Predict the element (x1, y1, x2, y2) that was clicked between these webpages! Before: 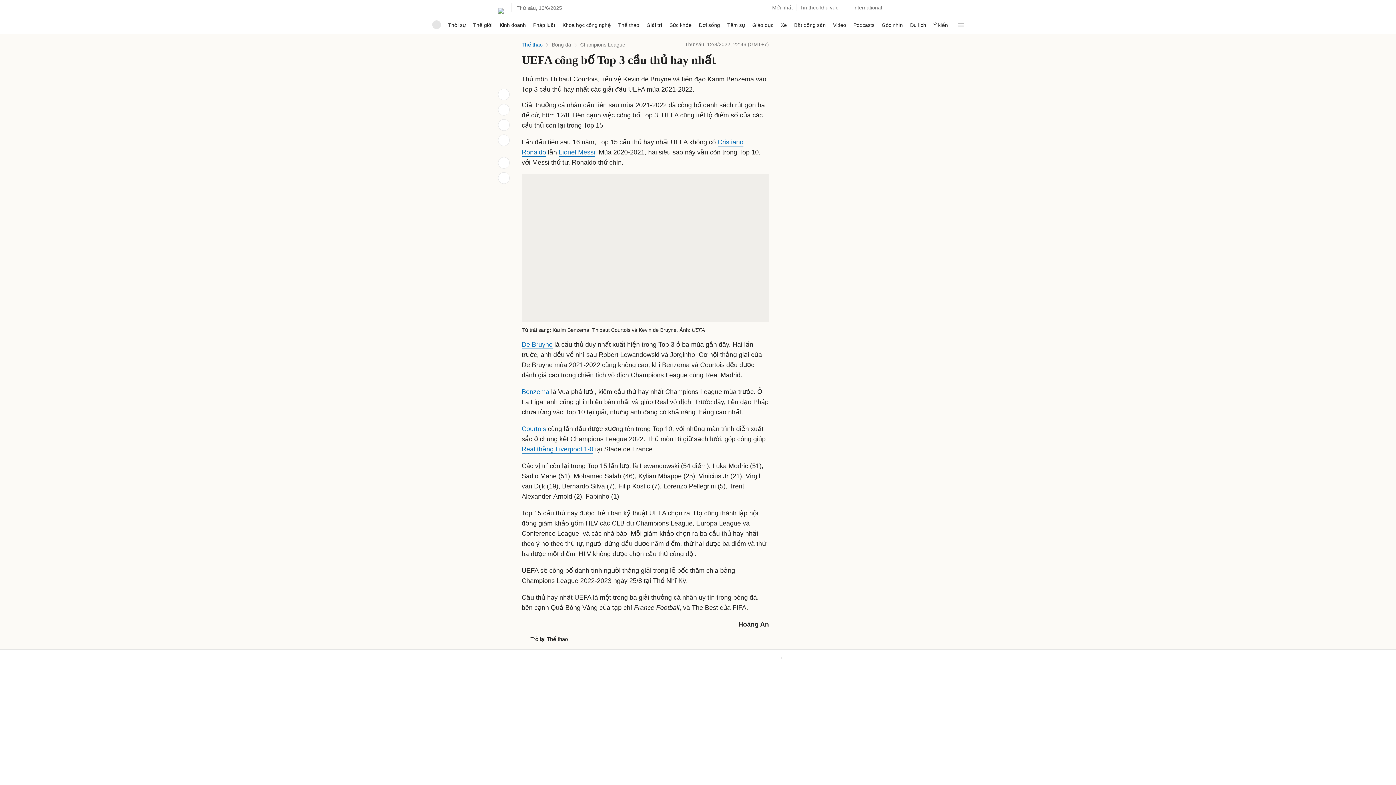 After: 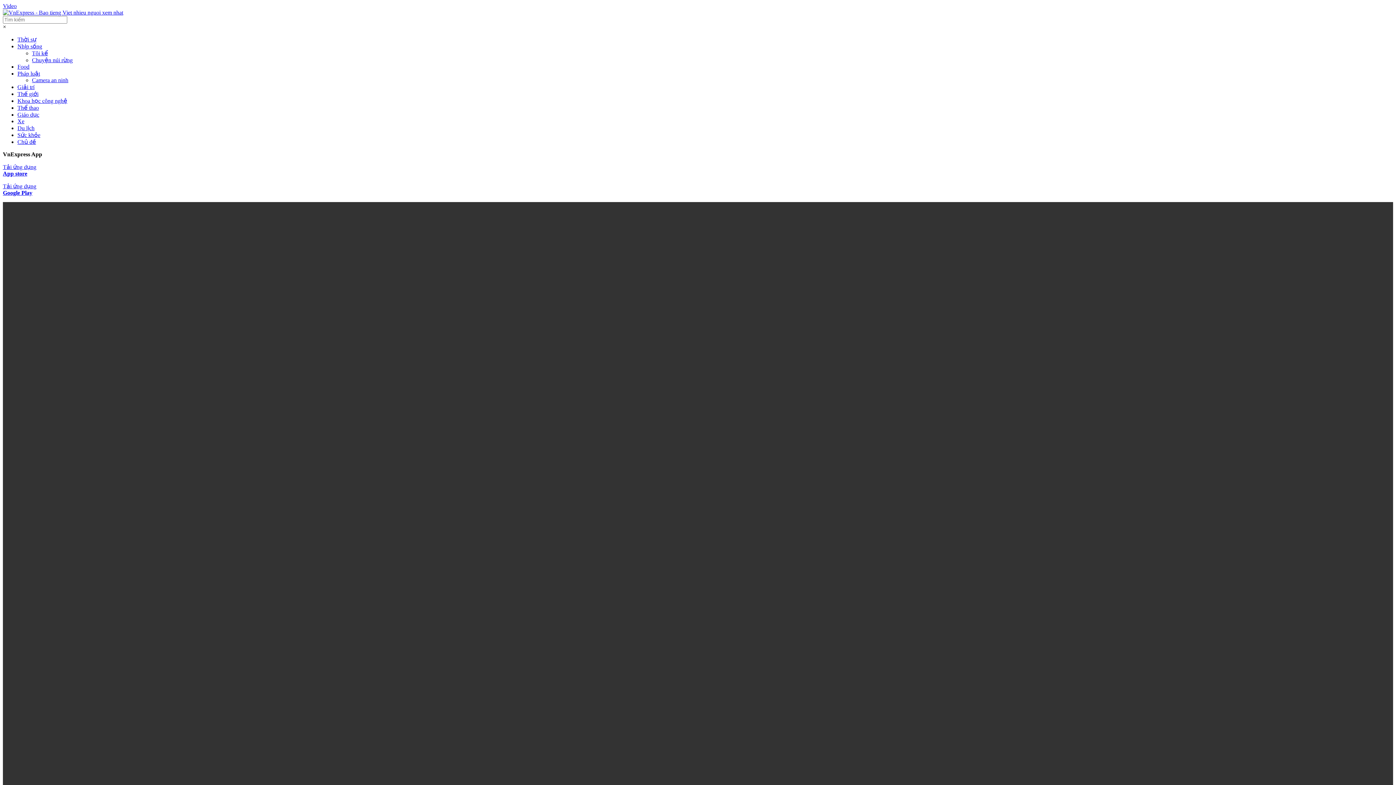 Action: label: Video bbox: (833, 16, 846, 33)